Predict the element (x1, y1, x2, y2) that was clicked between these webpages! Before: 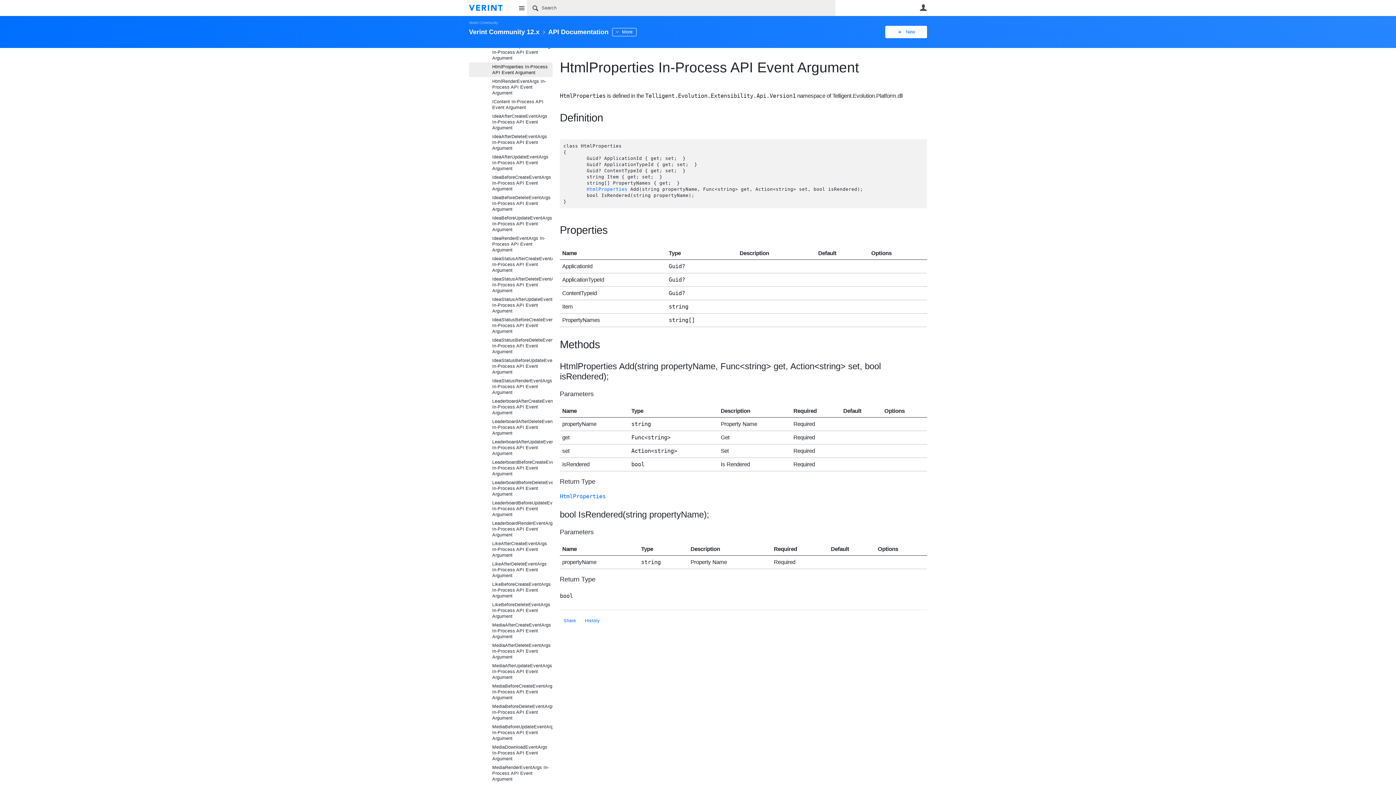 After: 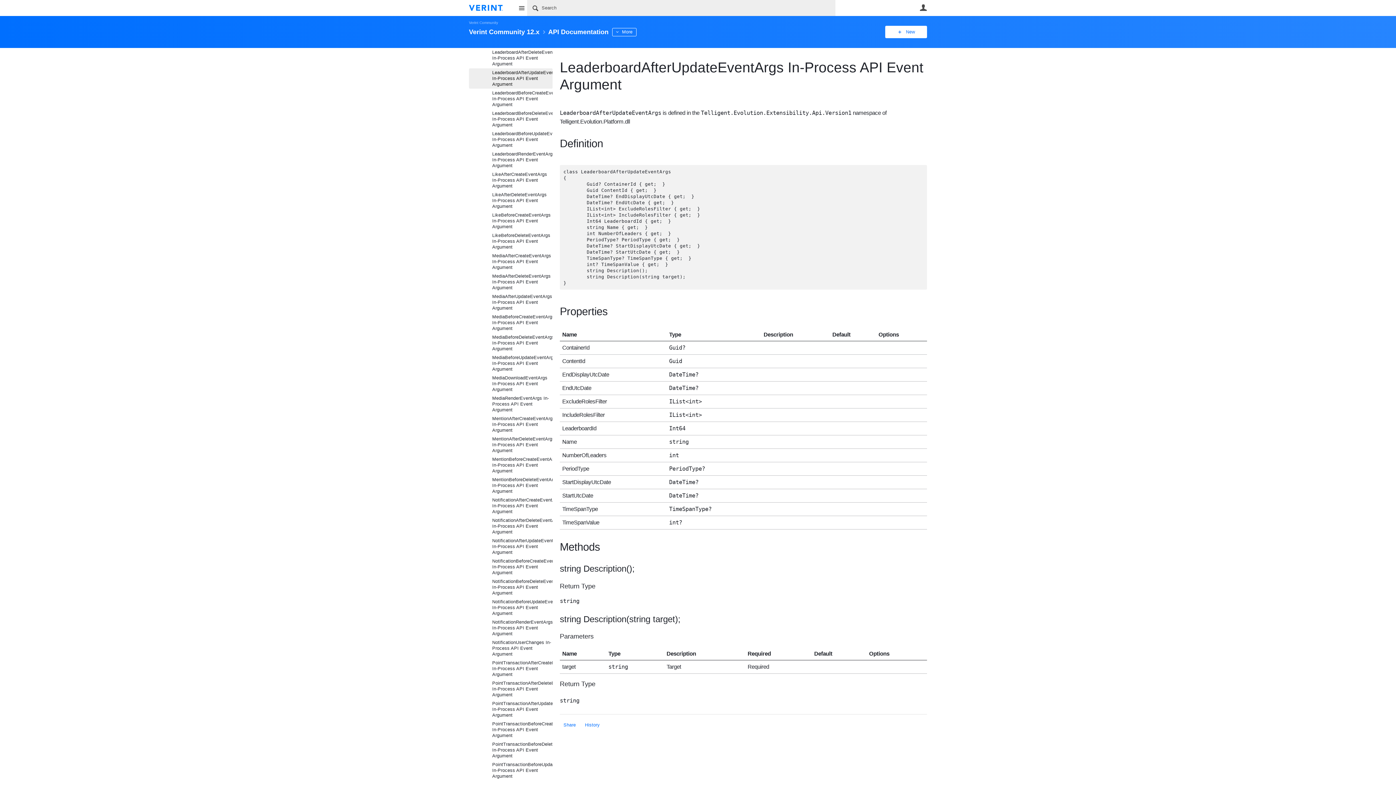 Action: label: LeaderboardAfterUpdateEventArgs In-Process API Event Argument bbox: (469, 437, 552, 458)